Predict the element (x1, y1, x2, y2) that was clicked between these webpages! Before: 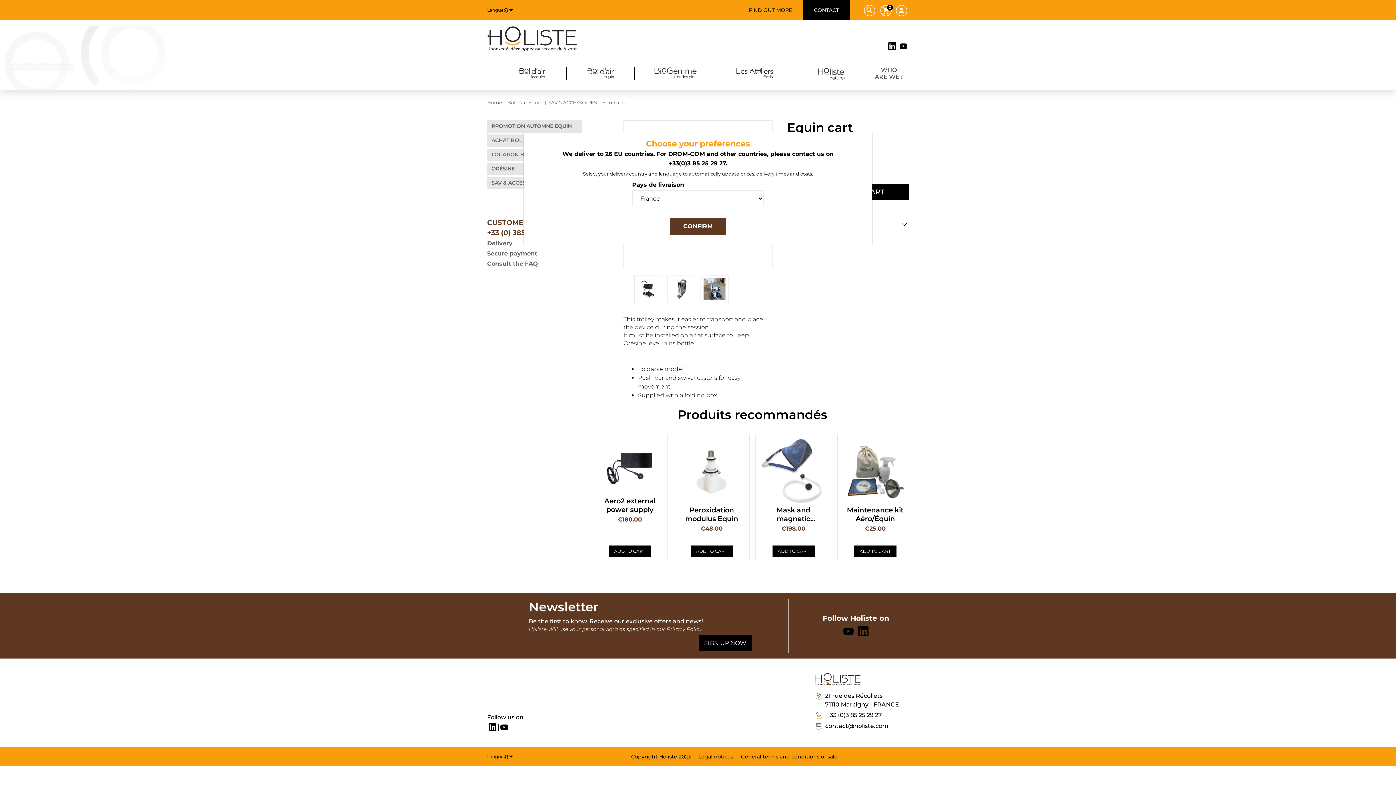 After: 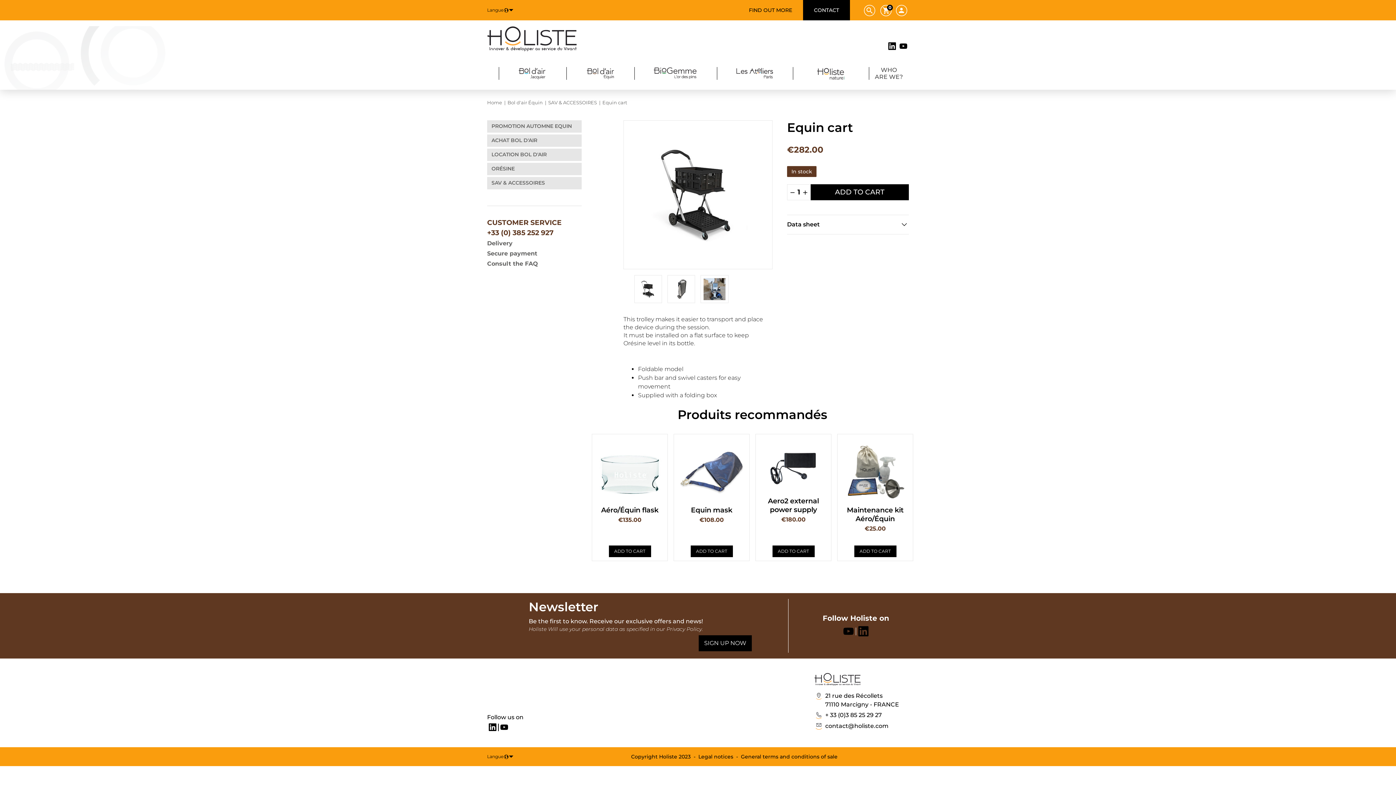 Action: bbox: (670, 218, 725, 234) label: CONFIRM